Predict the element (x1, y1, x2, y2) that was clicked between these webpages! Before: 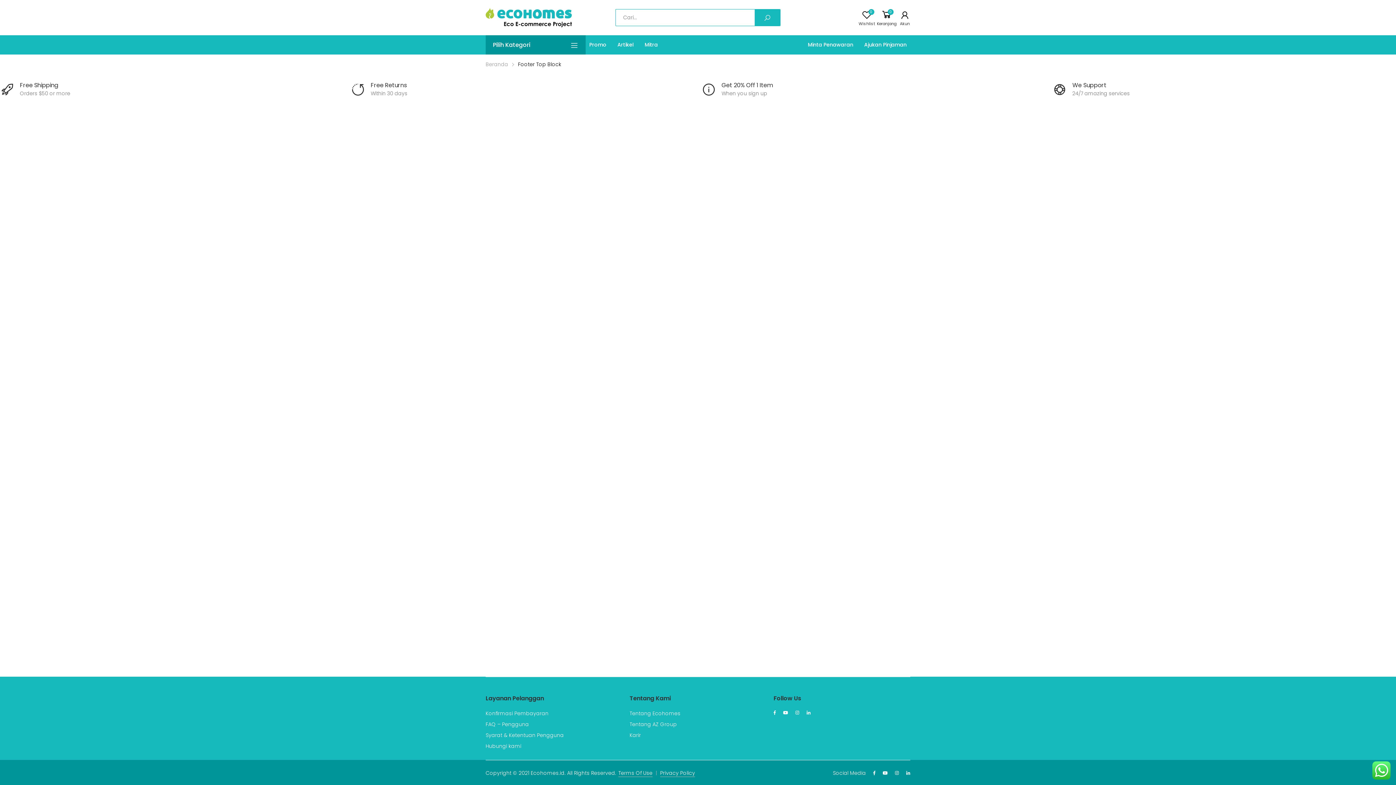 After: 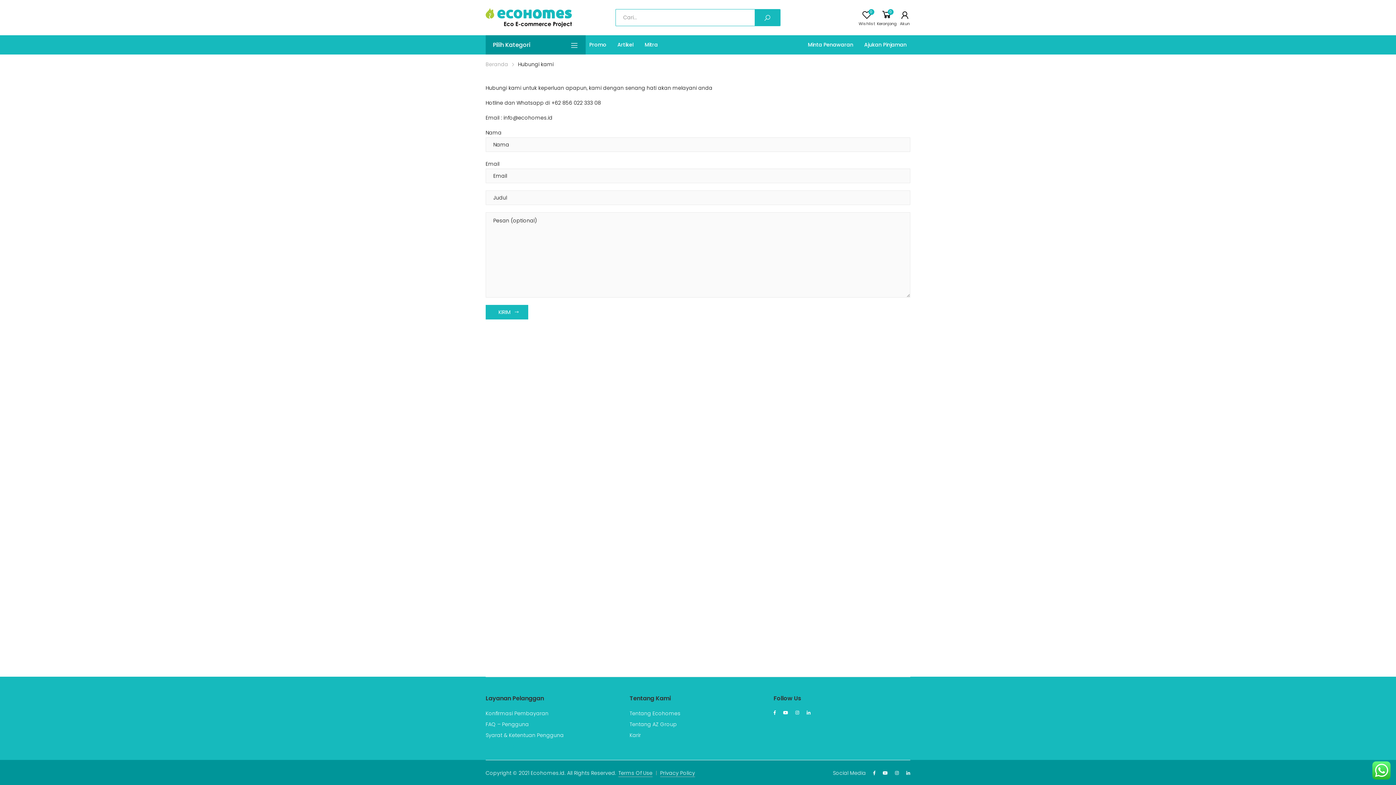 Action: label: Hubungi kami bbox: (485, 741, 521, 751)